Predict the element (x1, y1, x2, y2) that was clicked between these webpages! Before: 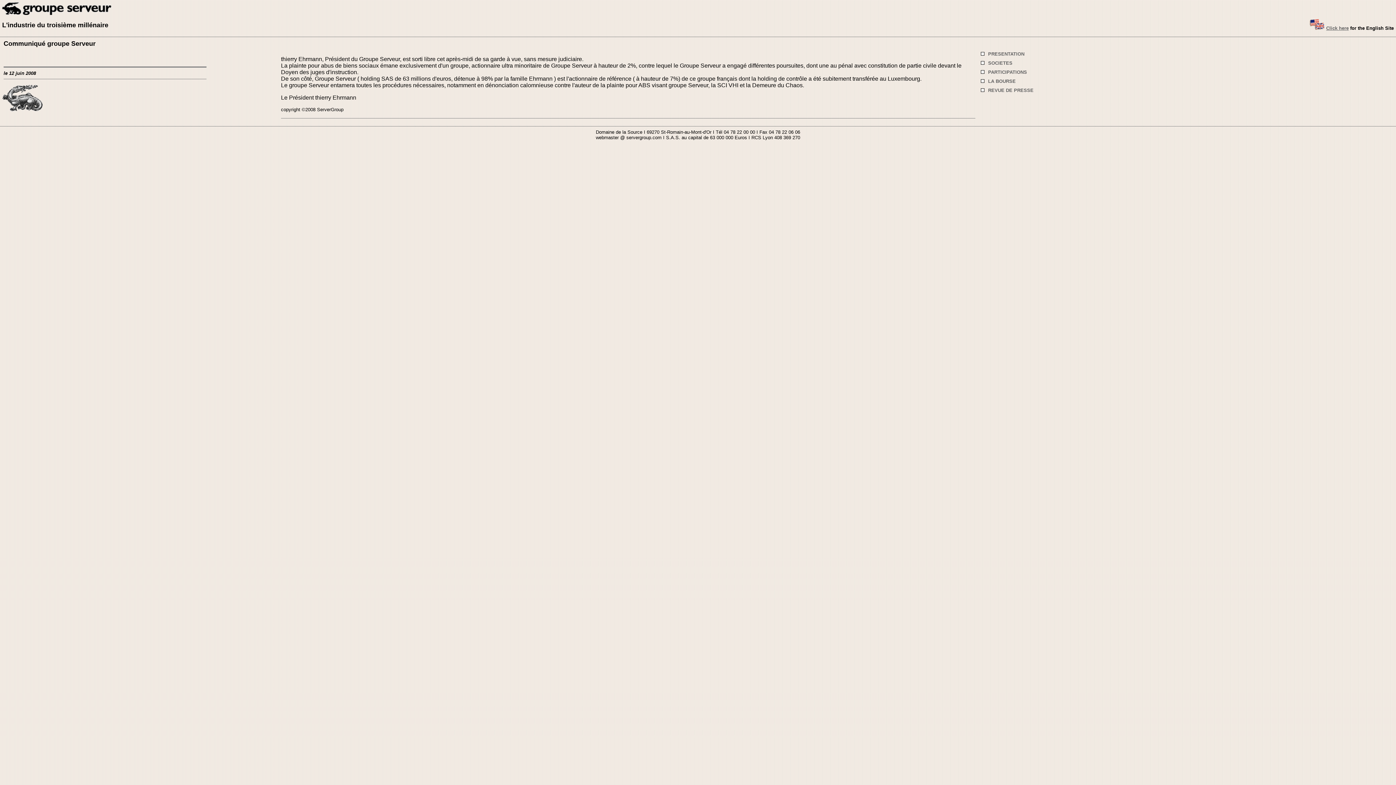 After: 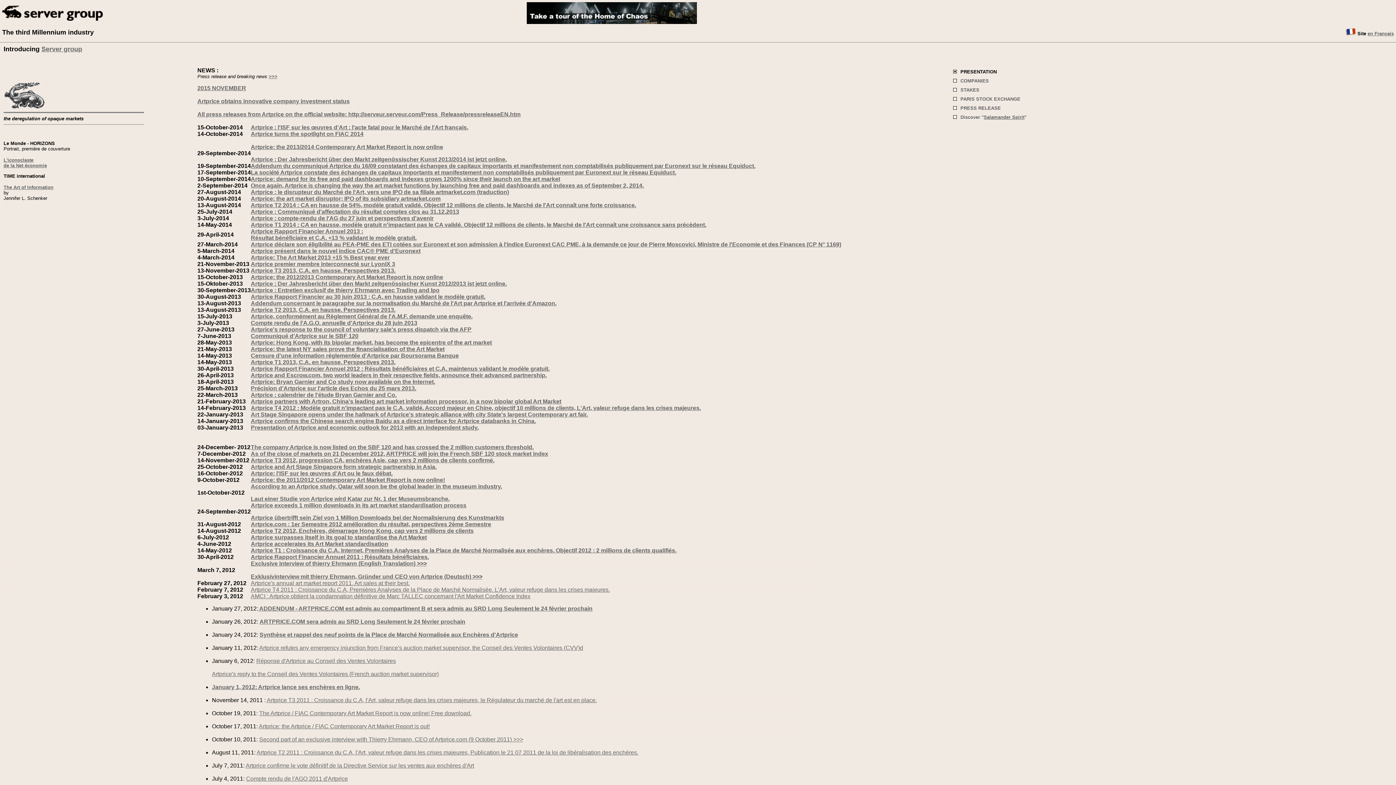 Action: label: Click here bbox: (1326, 25, 1349, 30)